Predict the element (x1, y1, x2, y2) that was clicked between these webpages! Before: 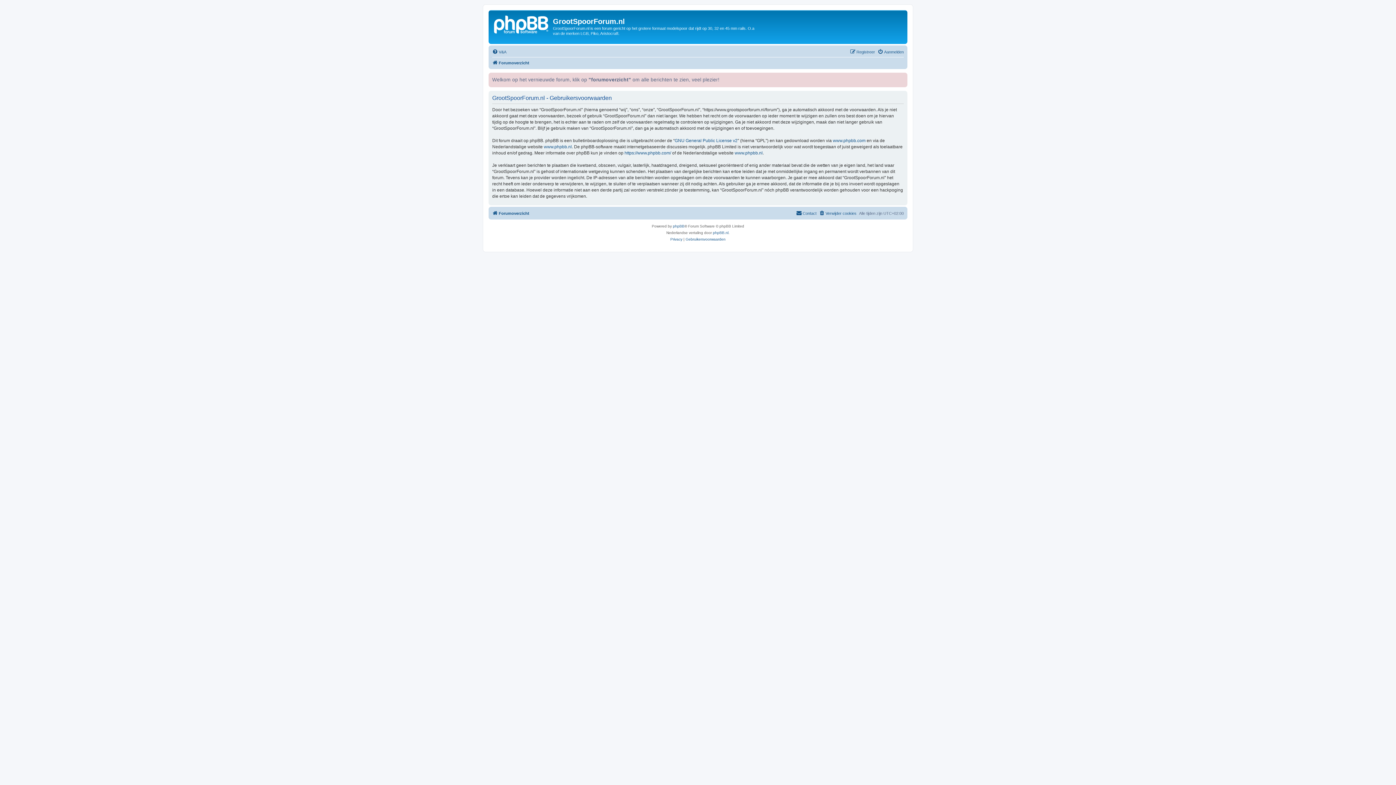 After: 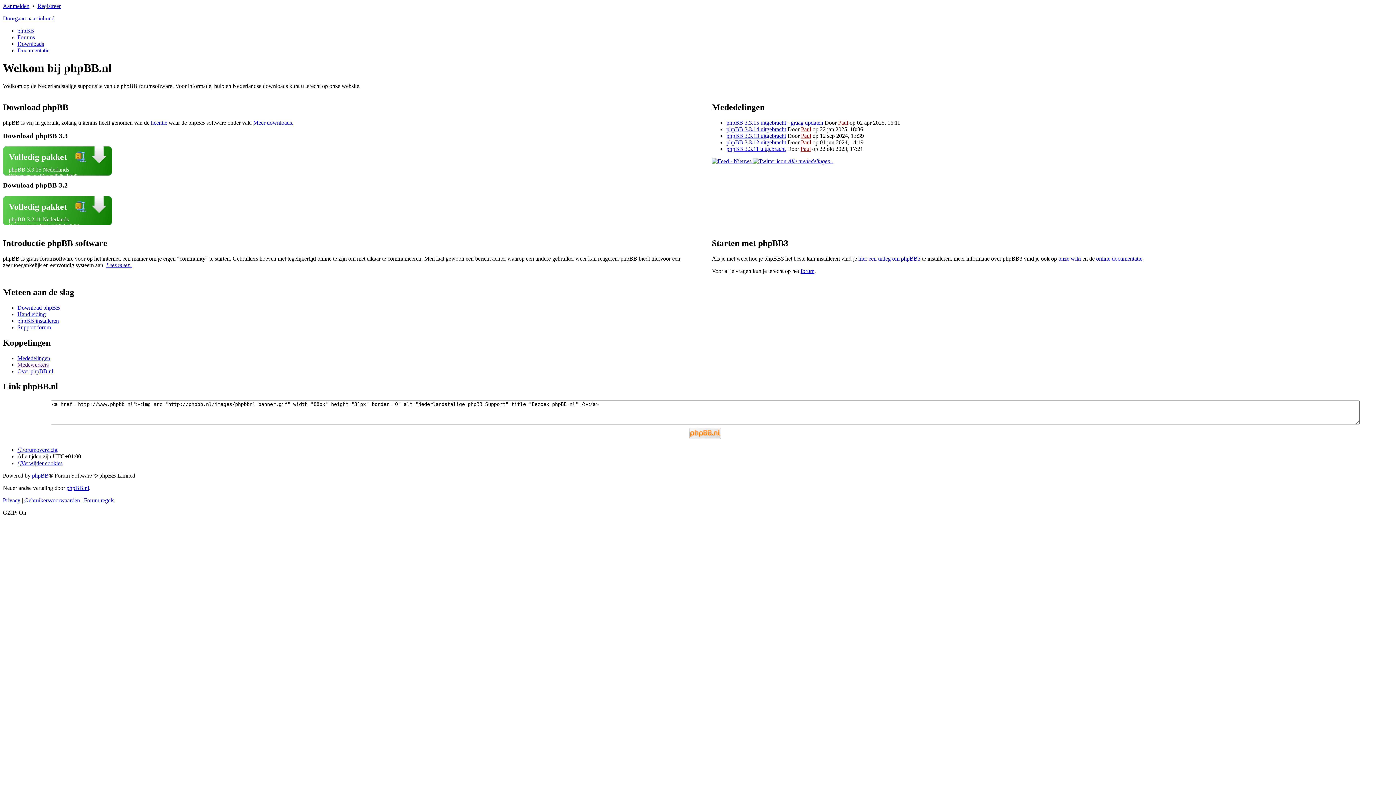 Action: bbox: (544, 143, 572, 150) label: www.phpbb.nl